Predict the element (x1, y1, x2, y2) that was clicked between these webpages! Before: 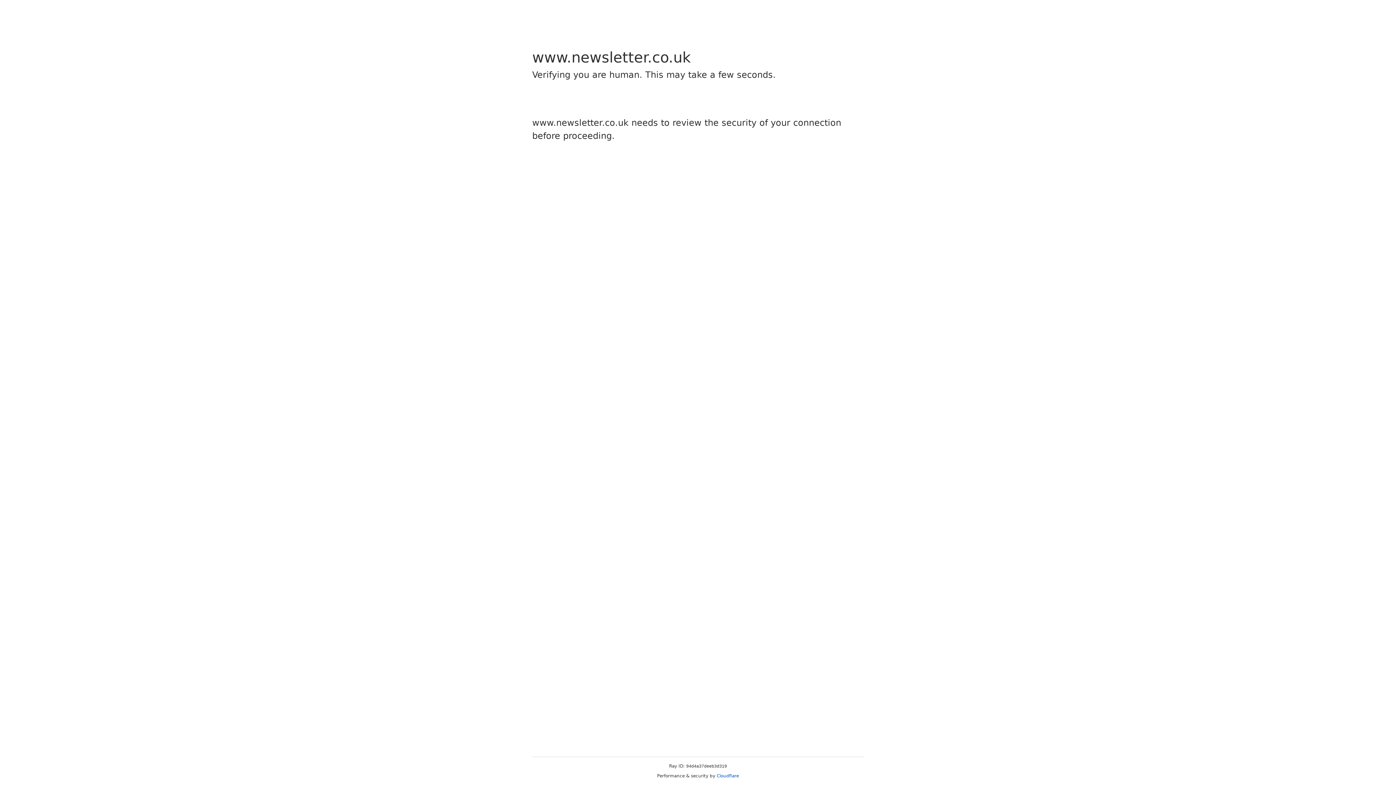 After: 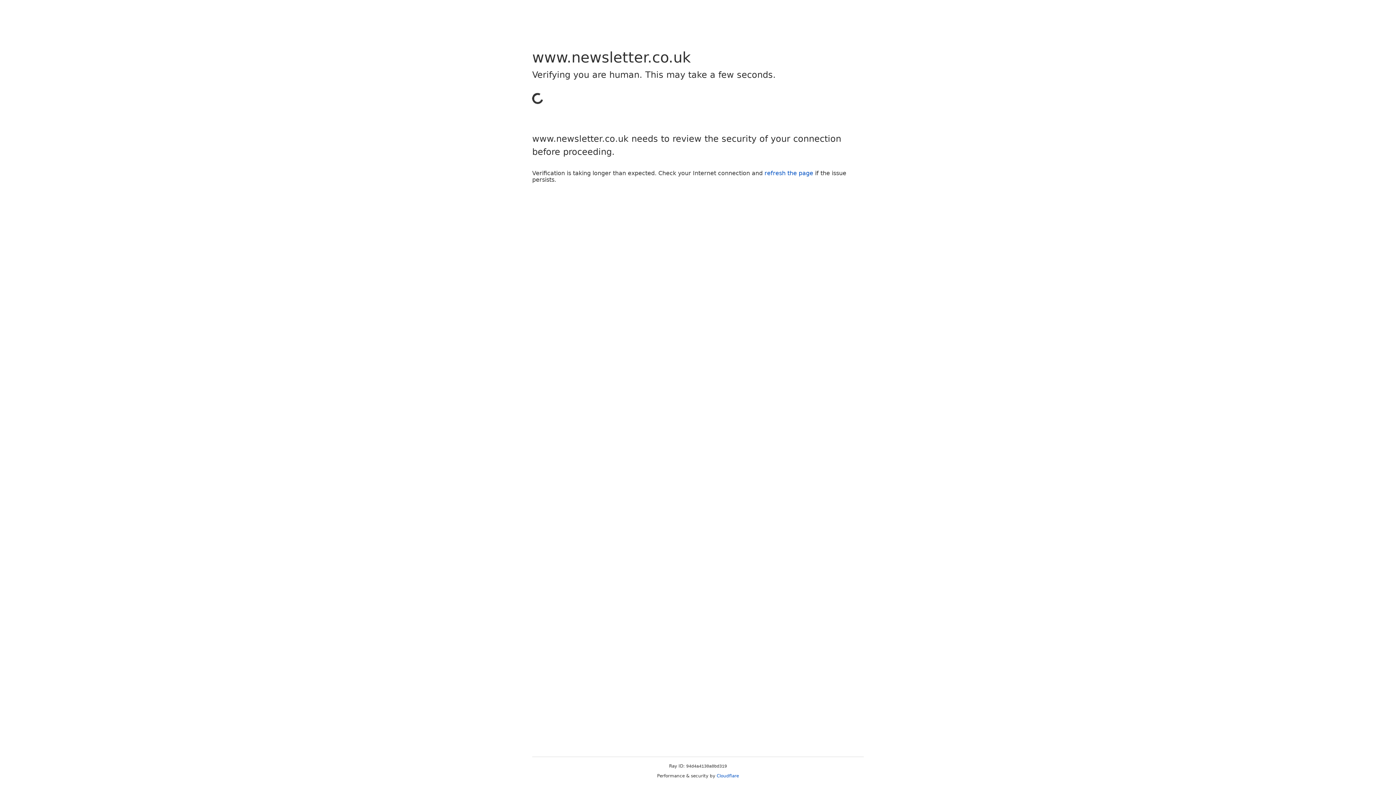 Action: bbox: (716, 773, 739, 778) label: Cloudflare